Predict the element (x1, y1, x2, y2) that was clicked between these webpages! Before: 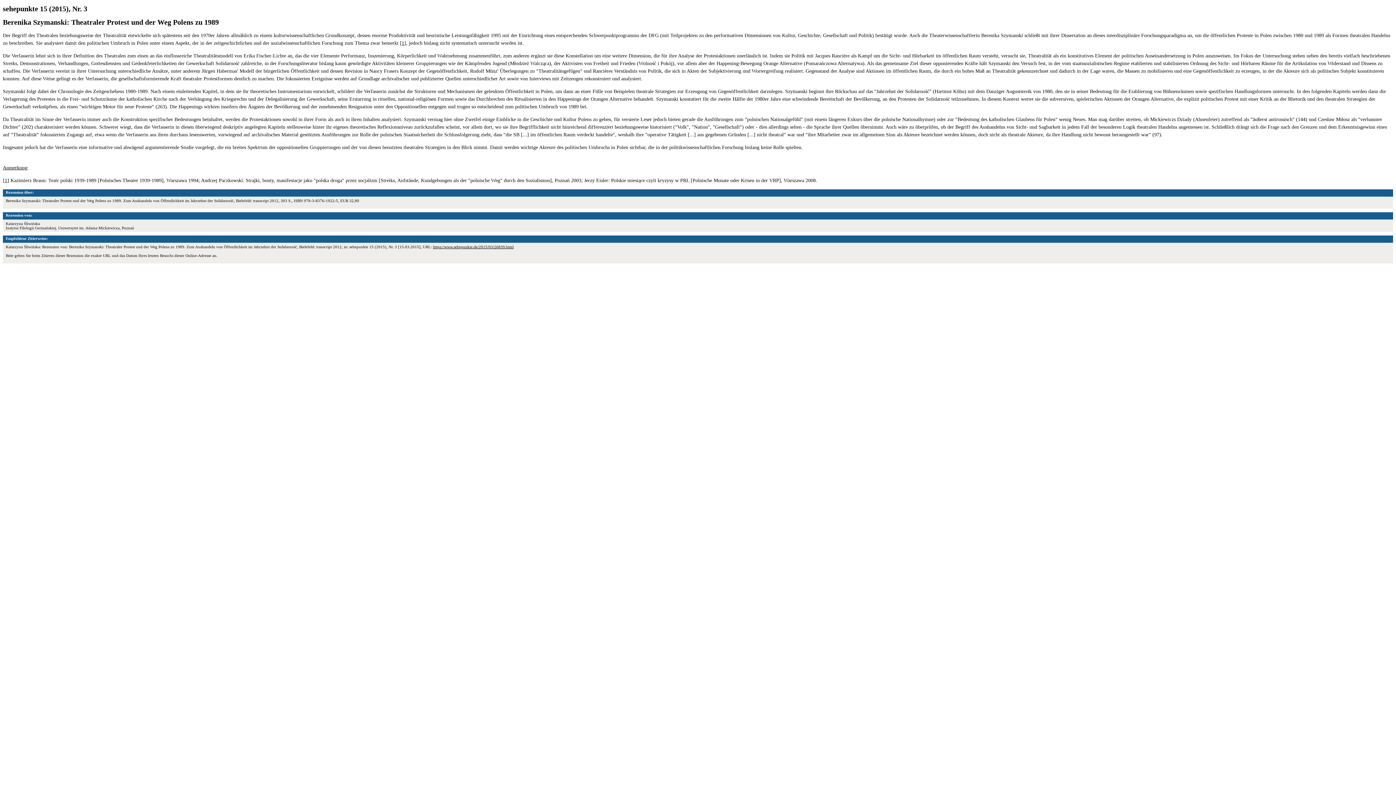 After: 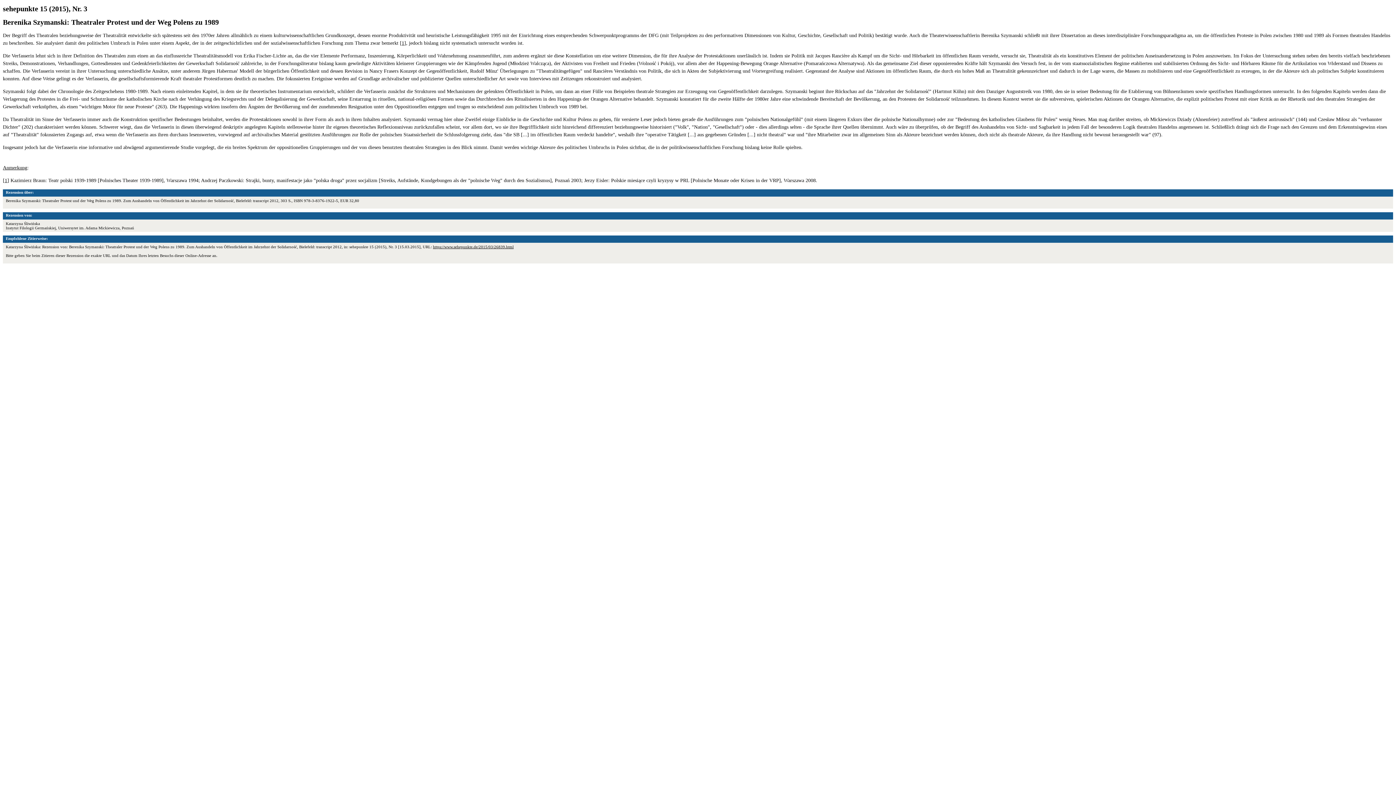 Action: label: 1 bbox: (4, 177, 7, 183)